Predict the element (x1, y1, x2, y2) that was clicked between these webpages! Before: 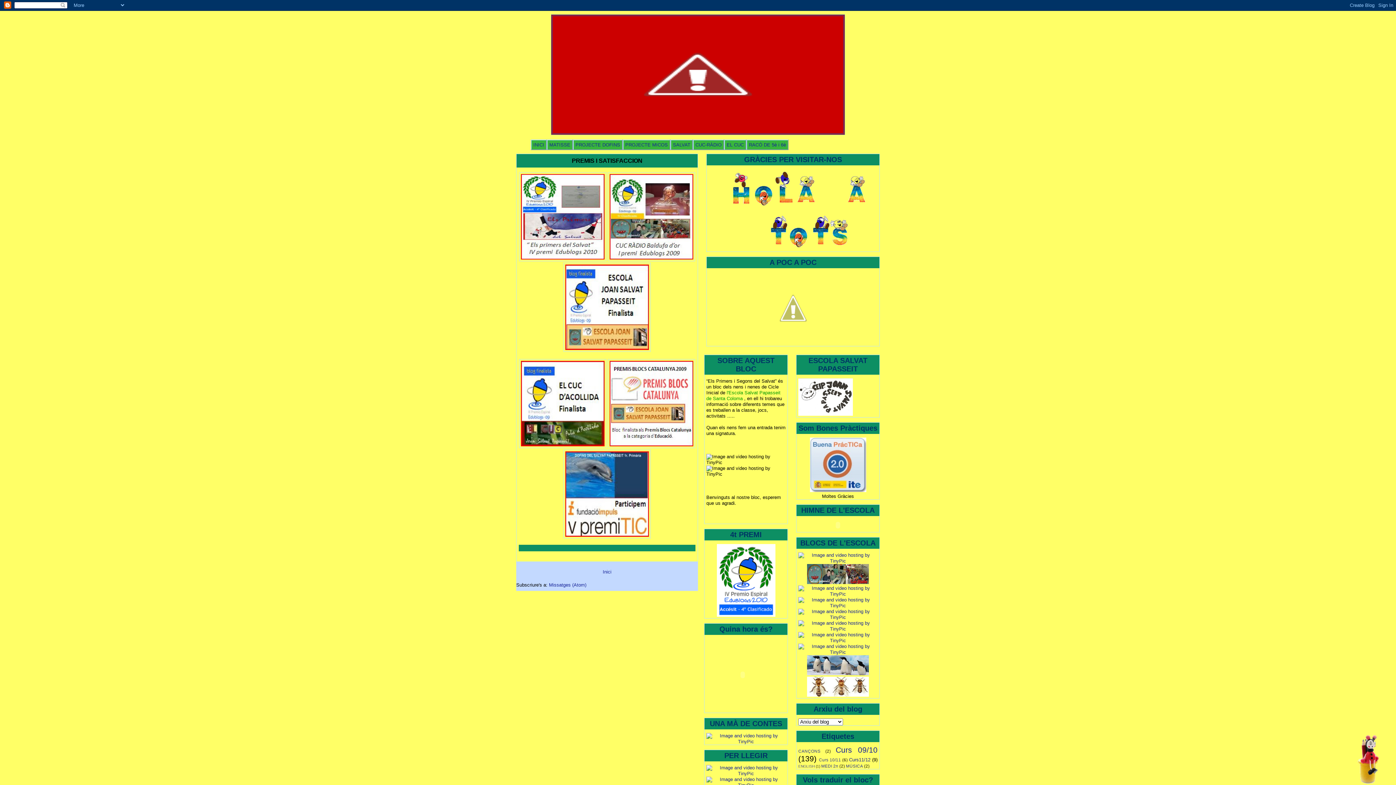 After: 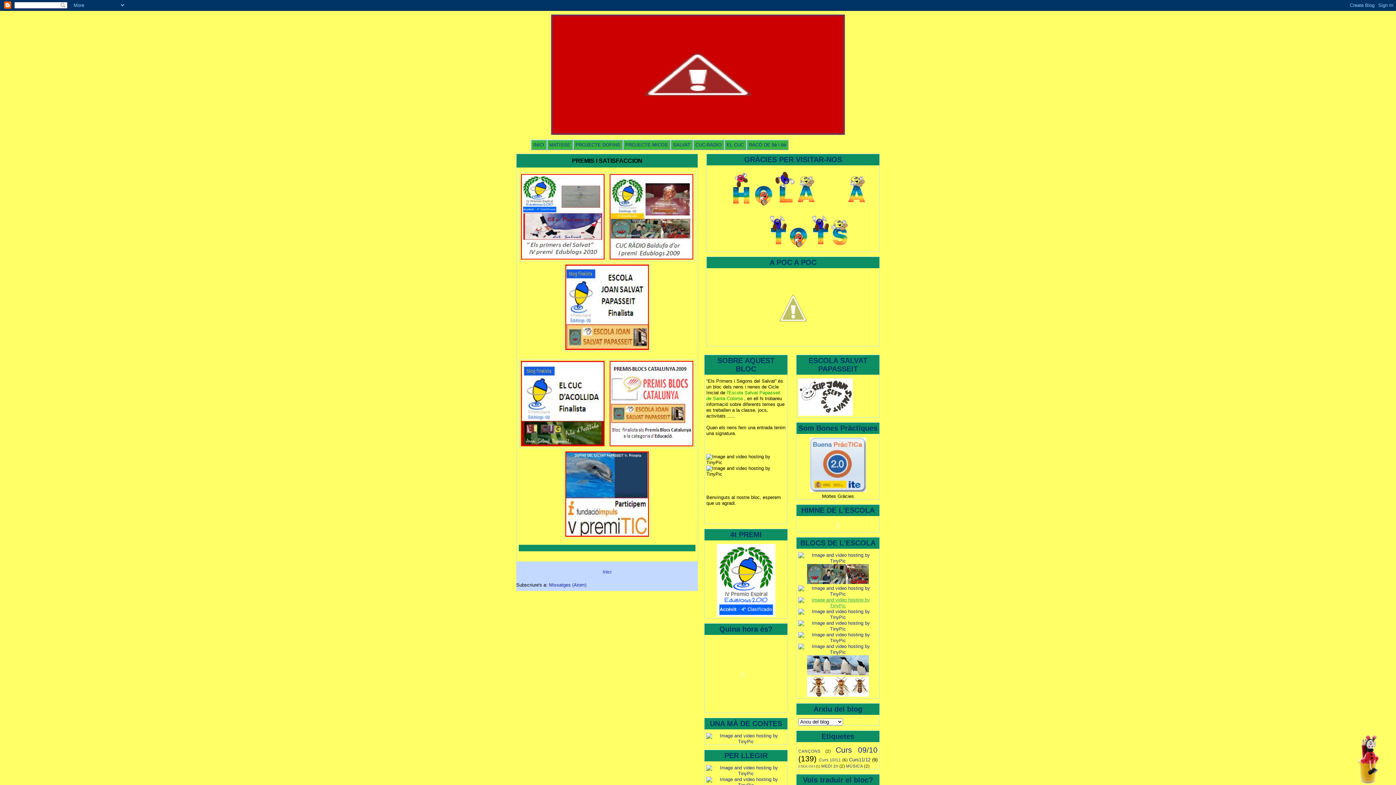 Action: bbox: (798, 603, 877, 608)